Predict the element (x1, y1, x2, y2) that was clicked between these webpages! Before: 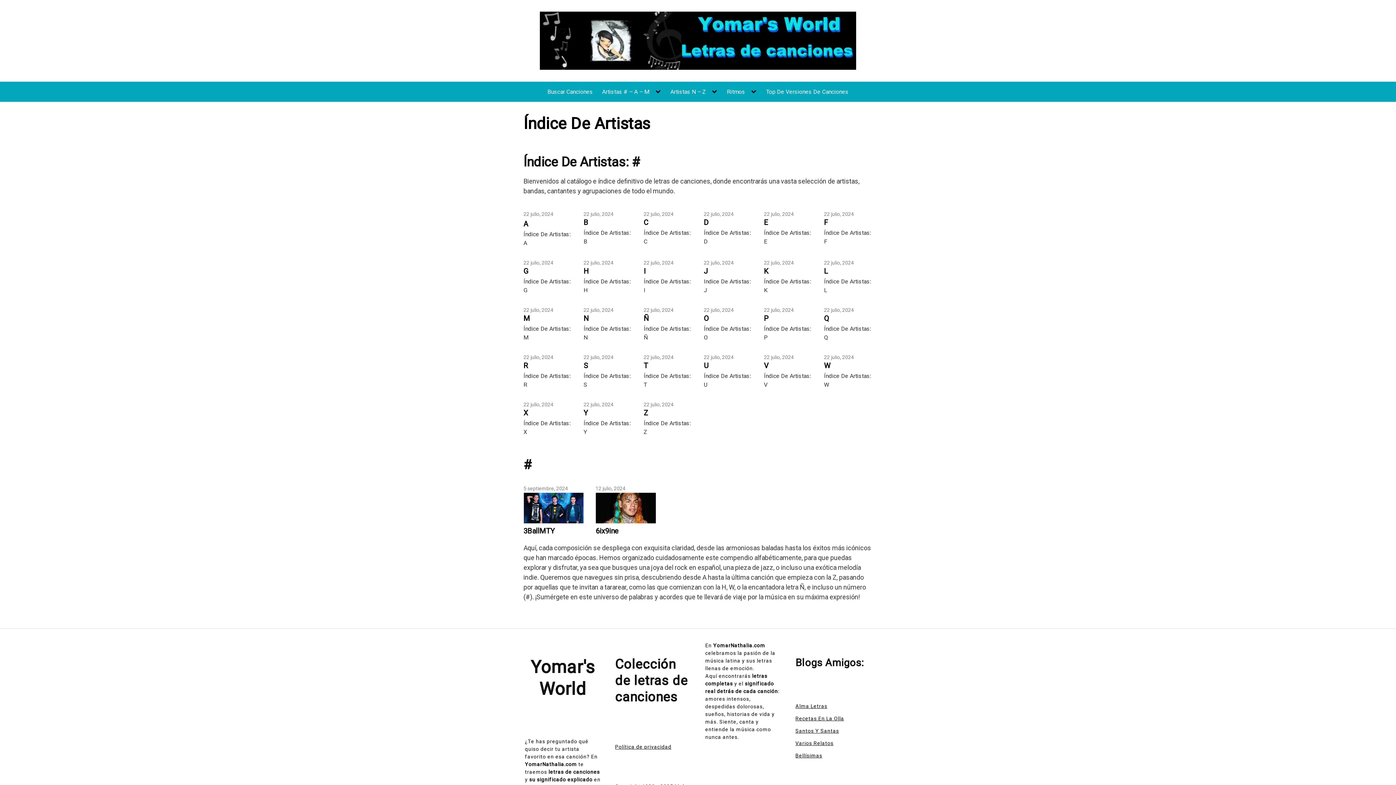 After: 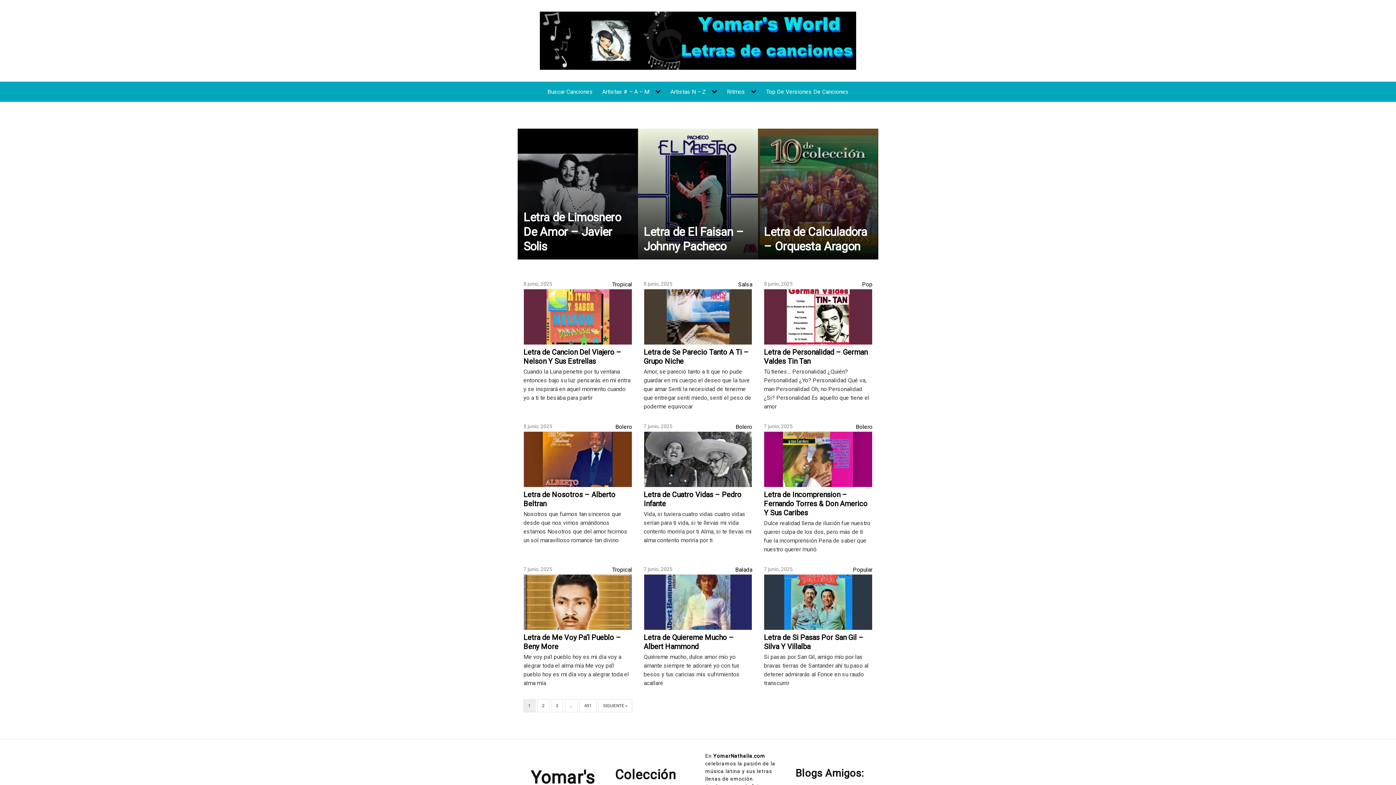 Action: bbox: (727, 88, 756, 95) label: Ritmos